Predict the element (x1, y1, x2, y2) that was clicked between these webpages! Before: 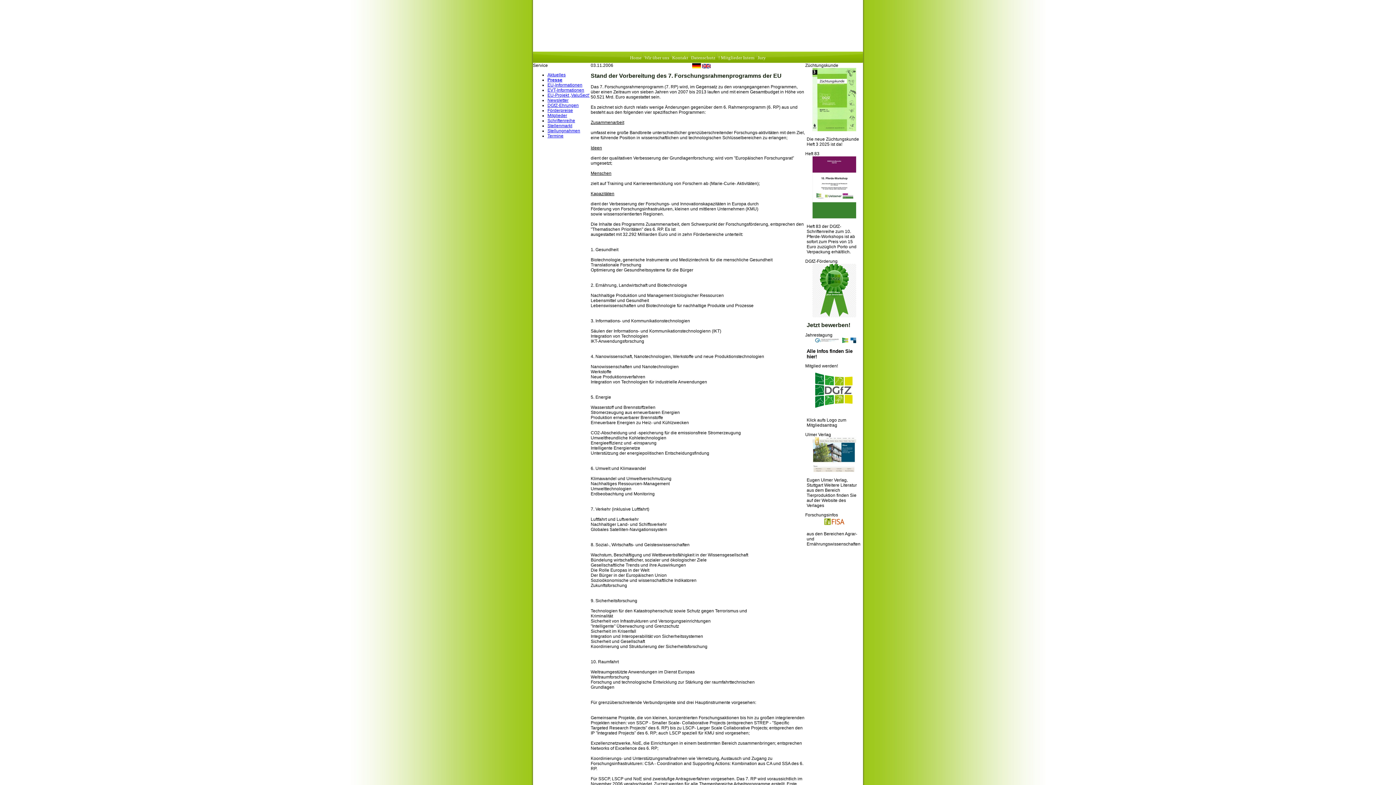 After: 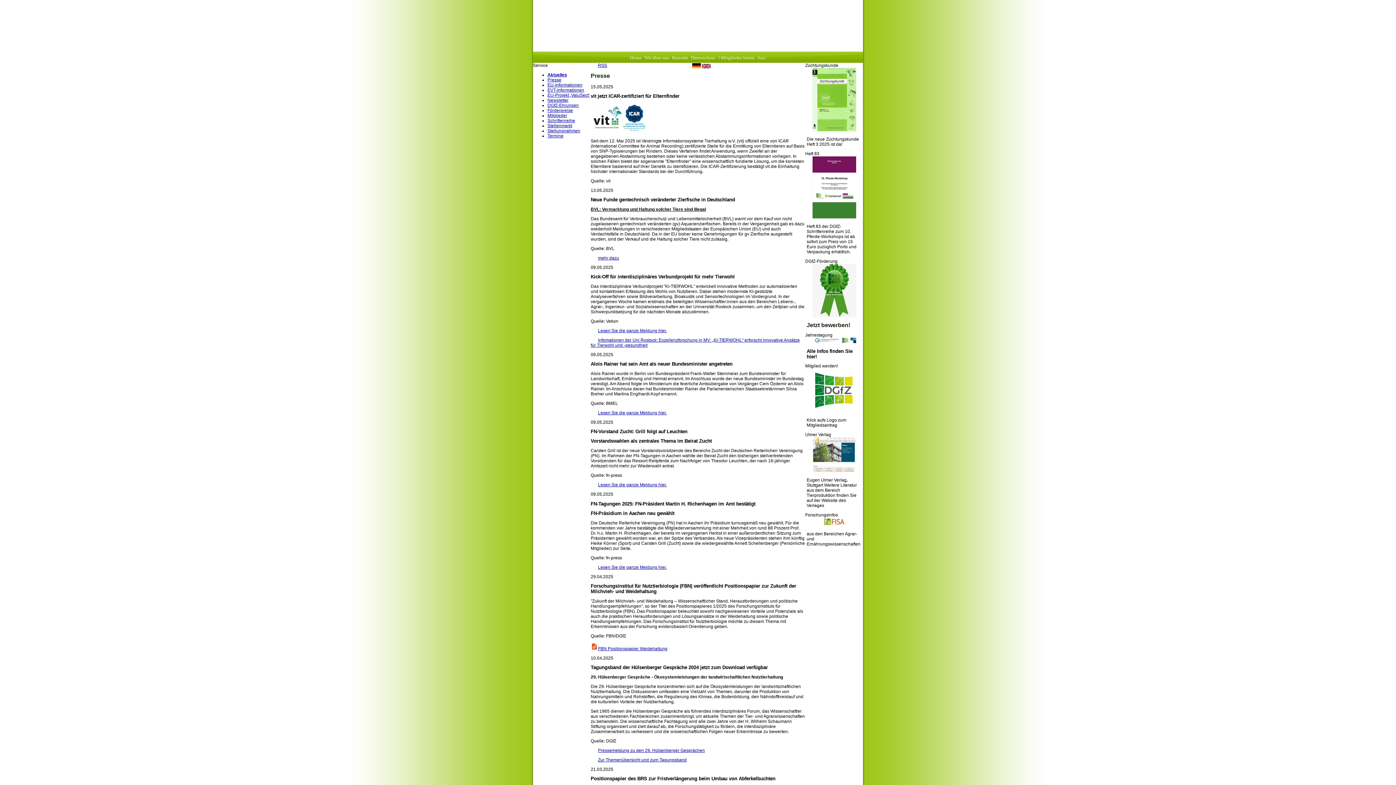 Action: bbox: (692, 64, 700, 69)